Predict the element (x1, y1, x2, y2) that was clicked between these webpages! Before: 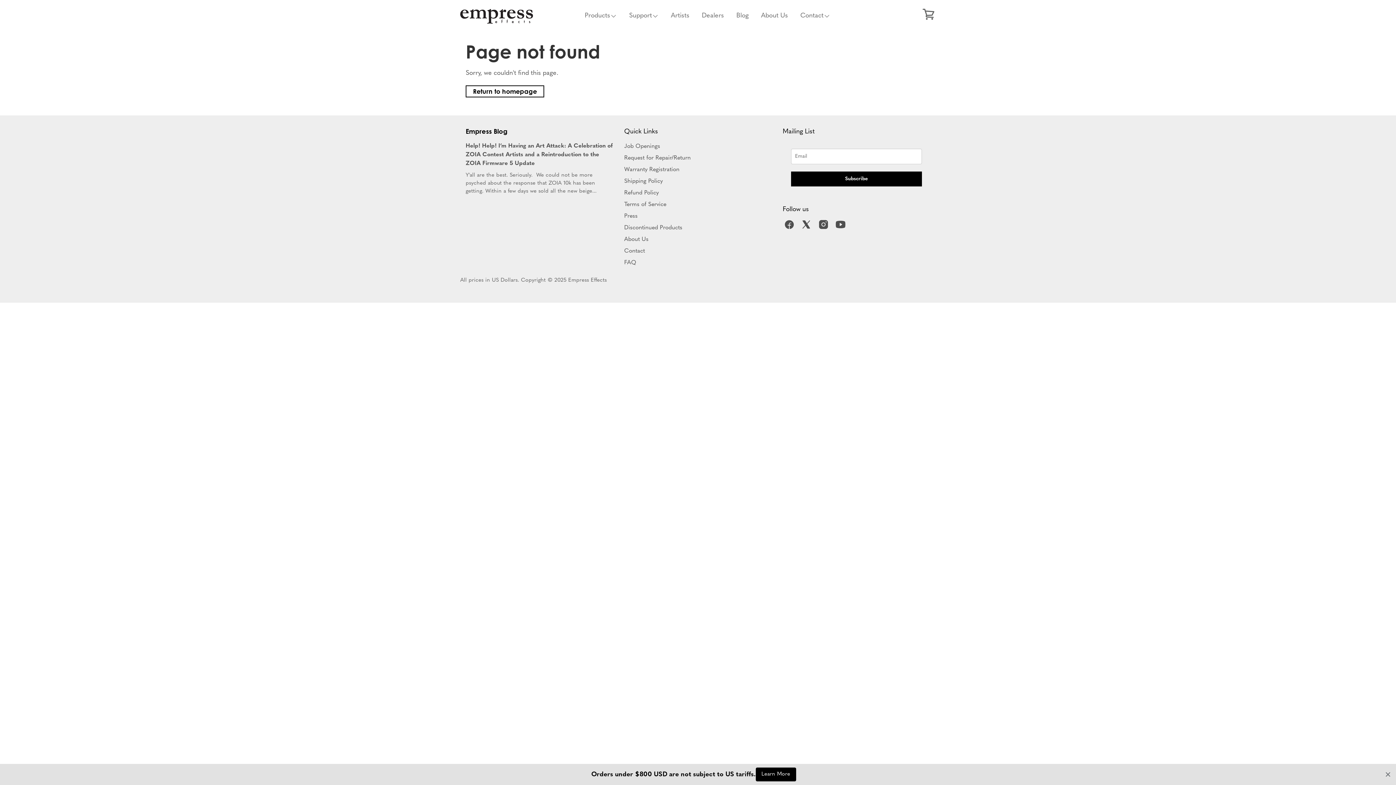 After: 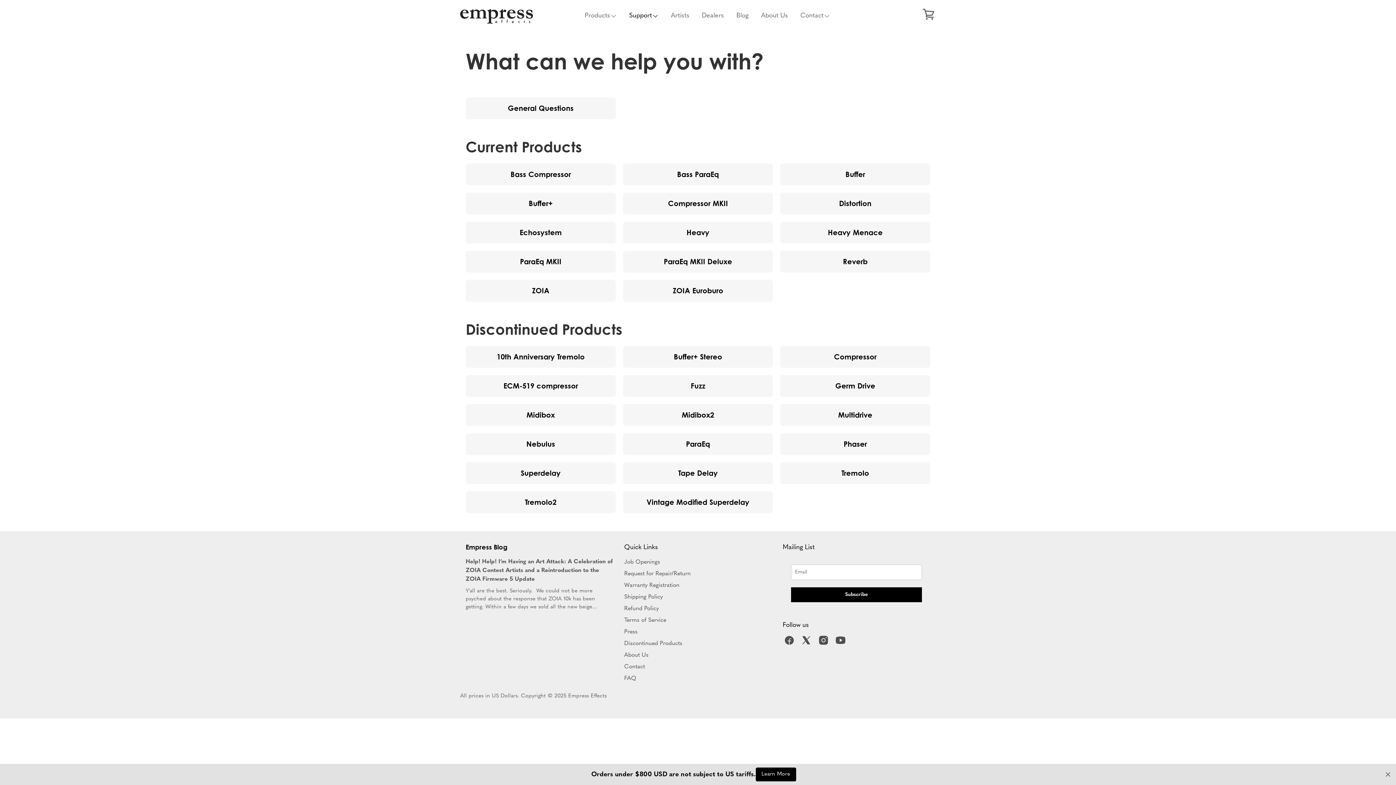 Action: bbox: (624, 260, 636, 265) label: FAQ